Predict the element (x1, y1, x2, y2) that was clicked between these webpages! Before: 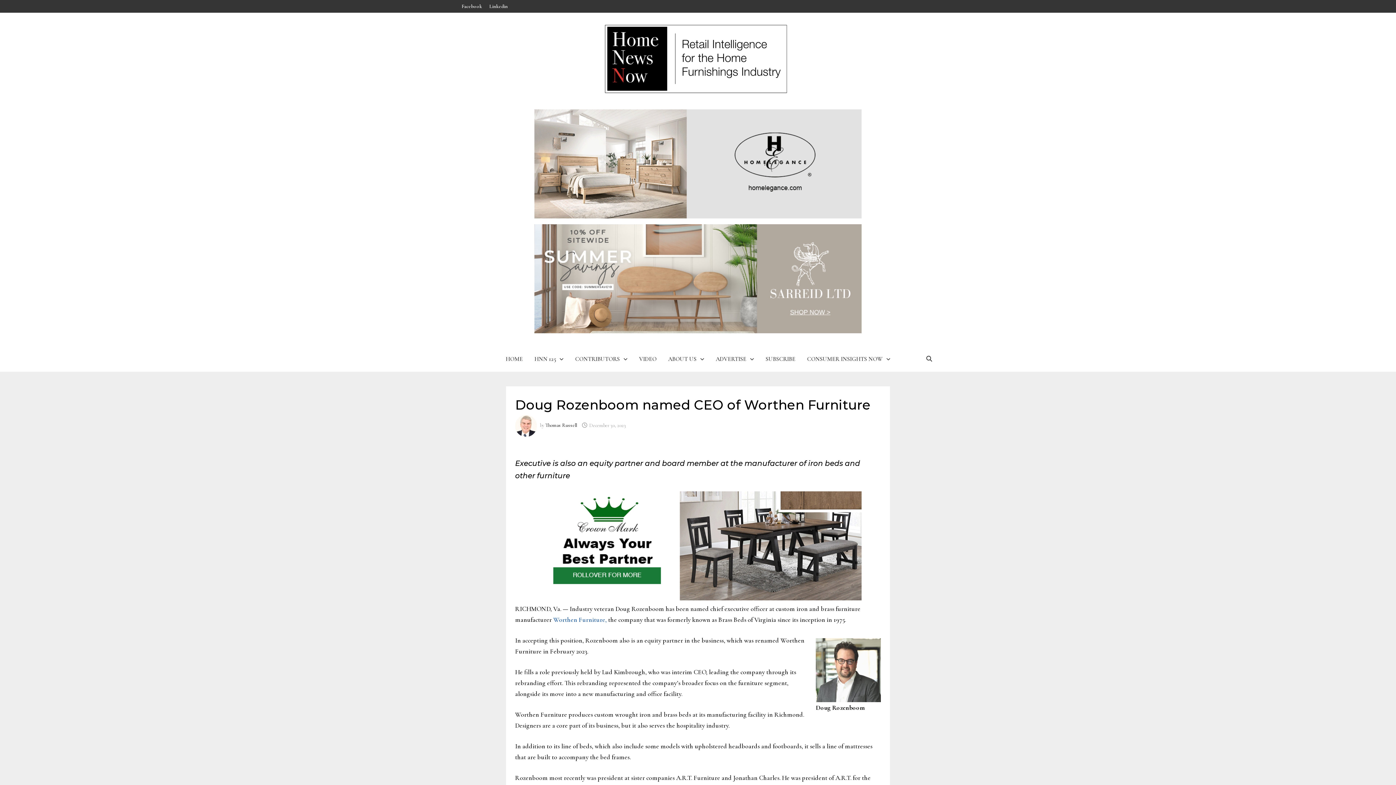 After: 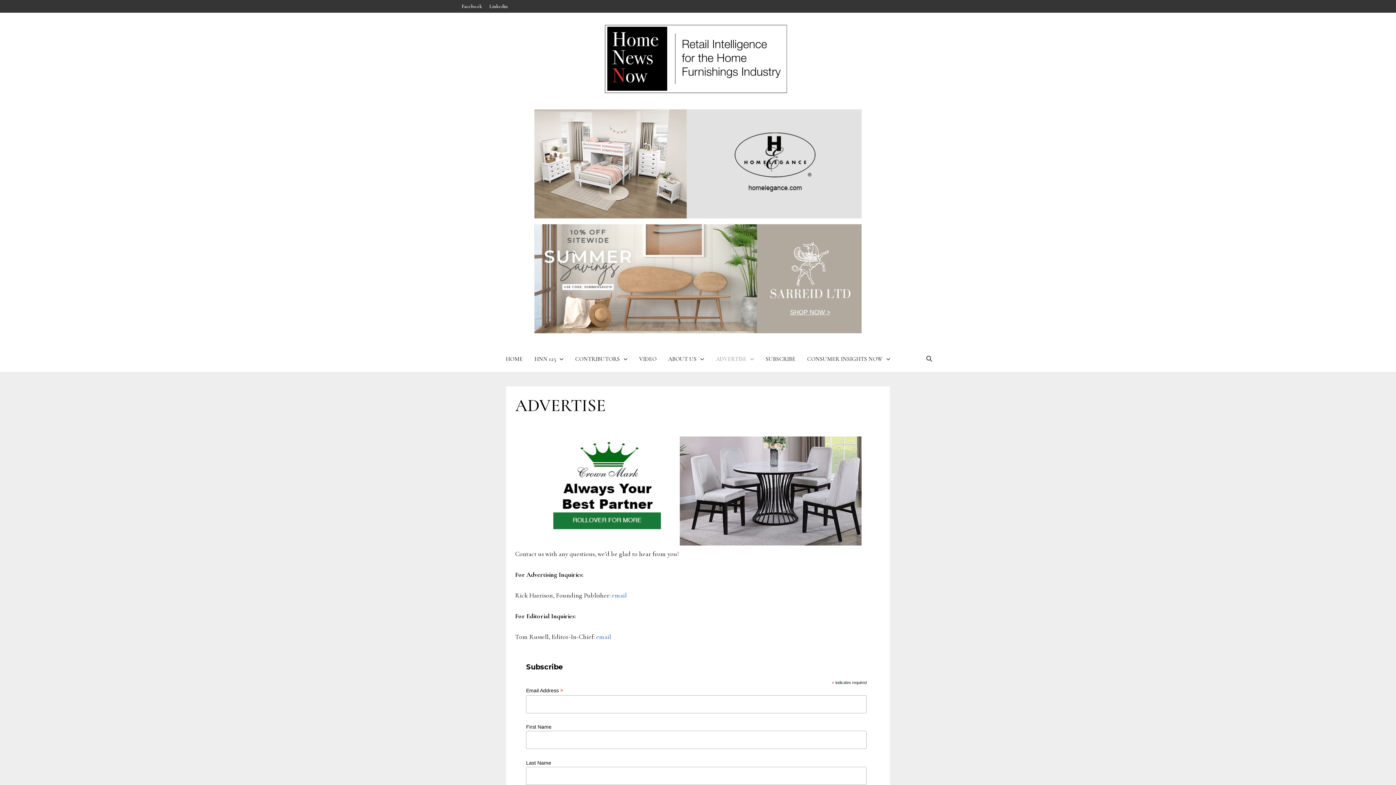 Action: label: ADVERTISE bbox: (710, 346, 760, 372)